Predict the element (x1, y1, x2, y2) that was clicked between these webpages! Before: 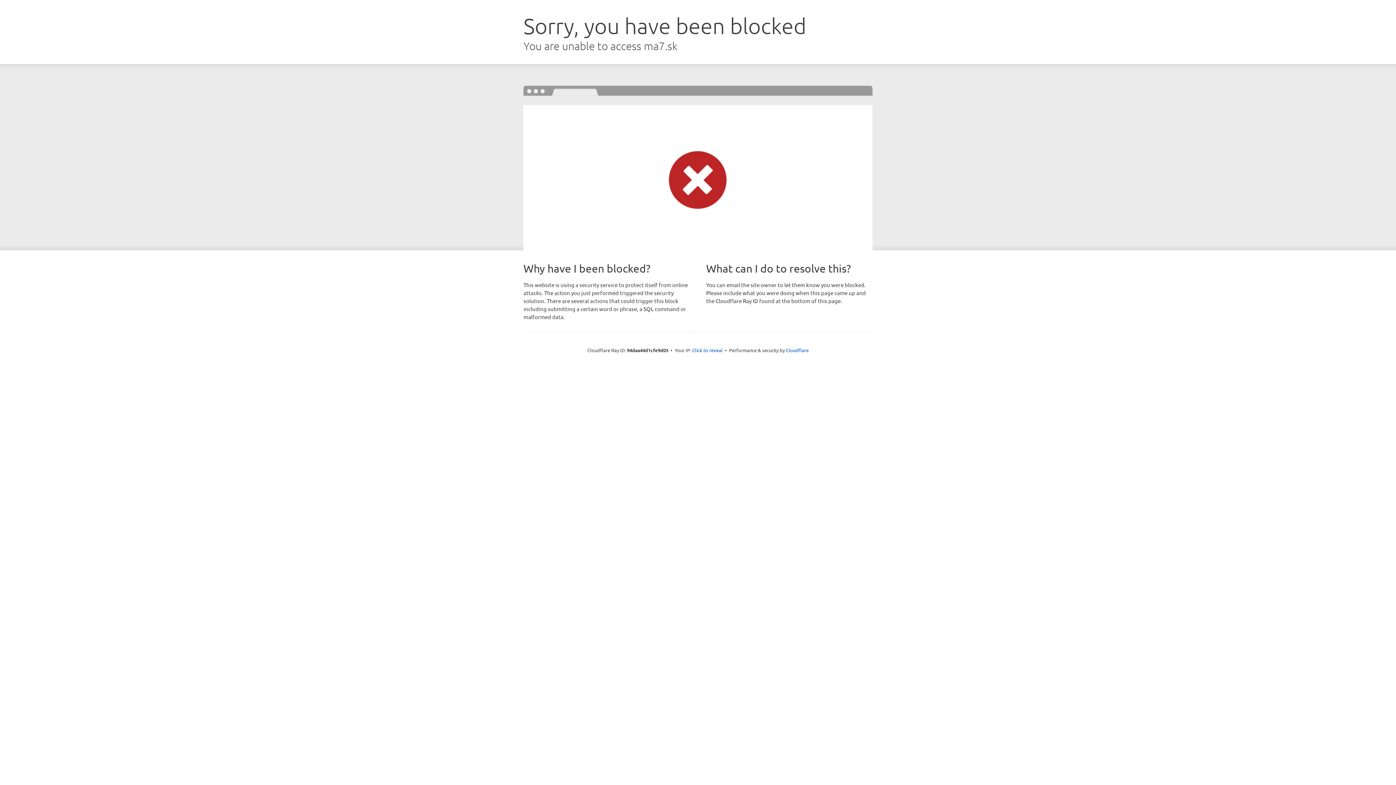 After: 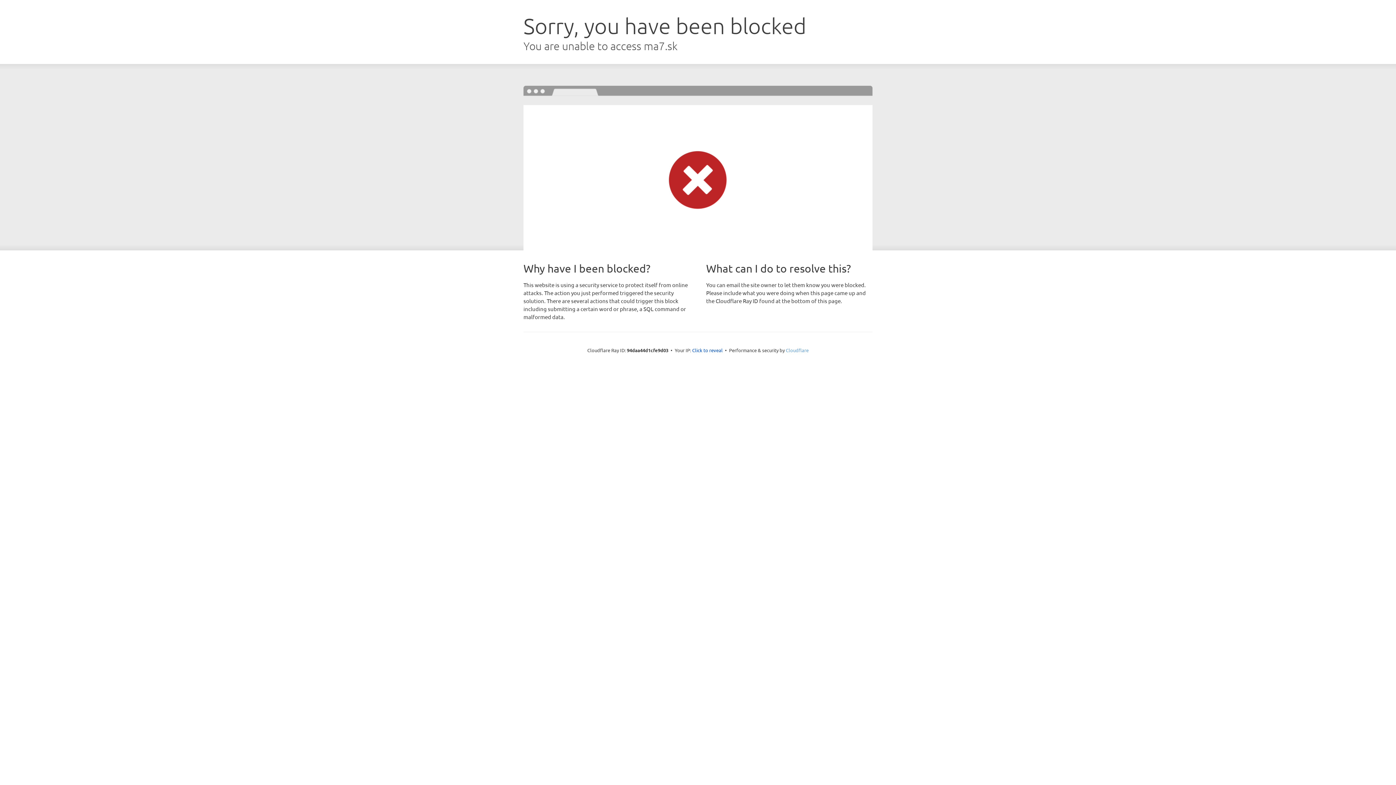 Action: bbox: (786, 347, 808, 353) label: Cloudflare